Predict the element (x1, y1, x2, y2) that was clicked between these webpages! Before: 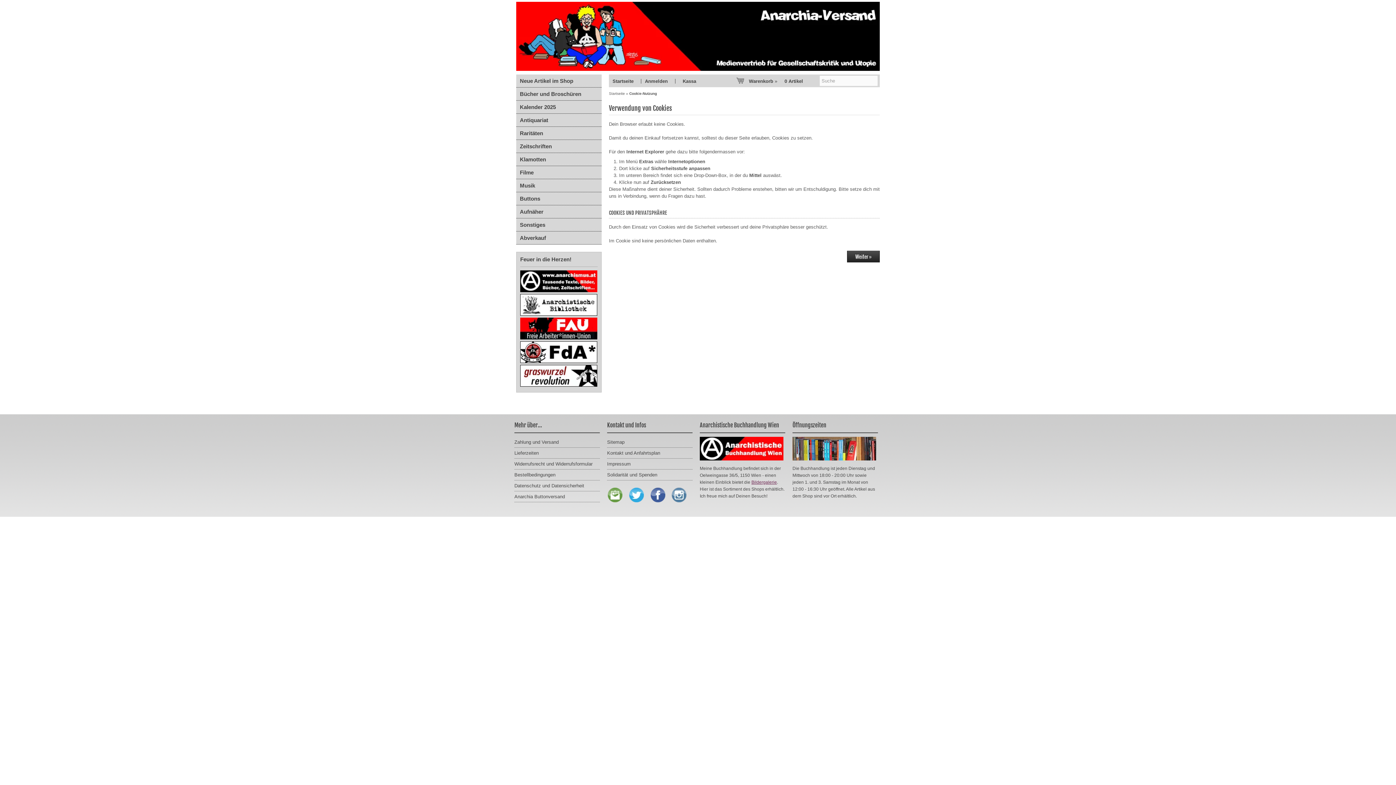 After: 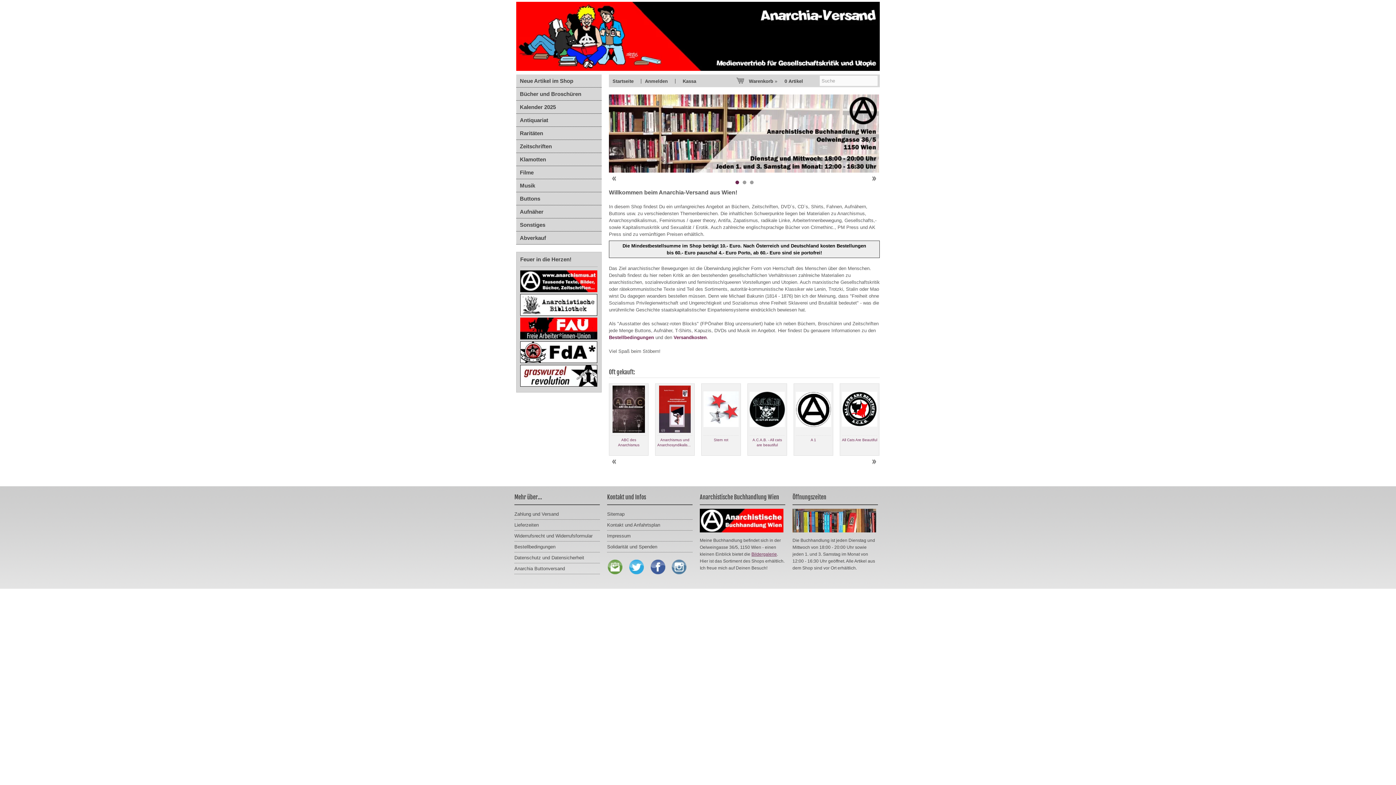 Action: bbox: (609, 91, 625, 95) label: Startseite